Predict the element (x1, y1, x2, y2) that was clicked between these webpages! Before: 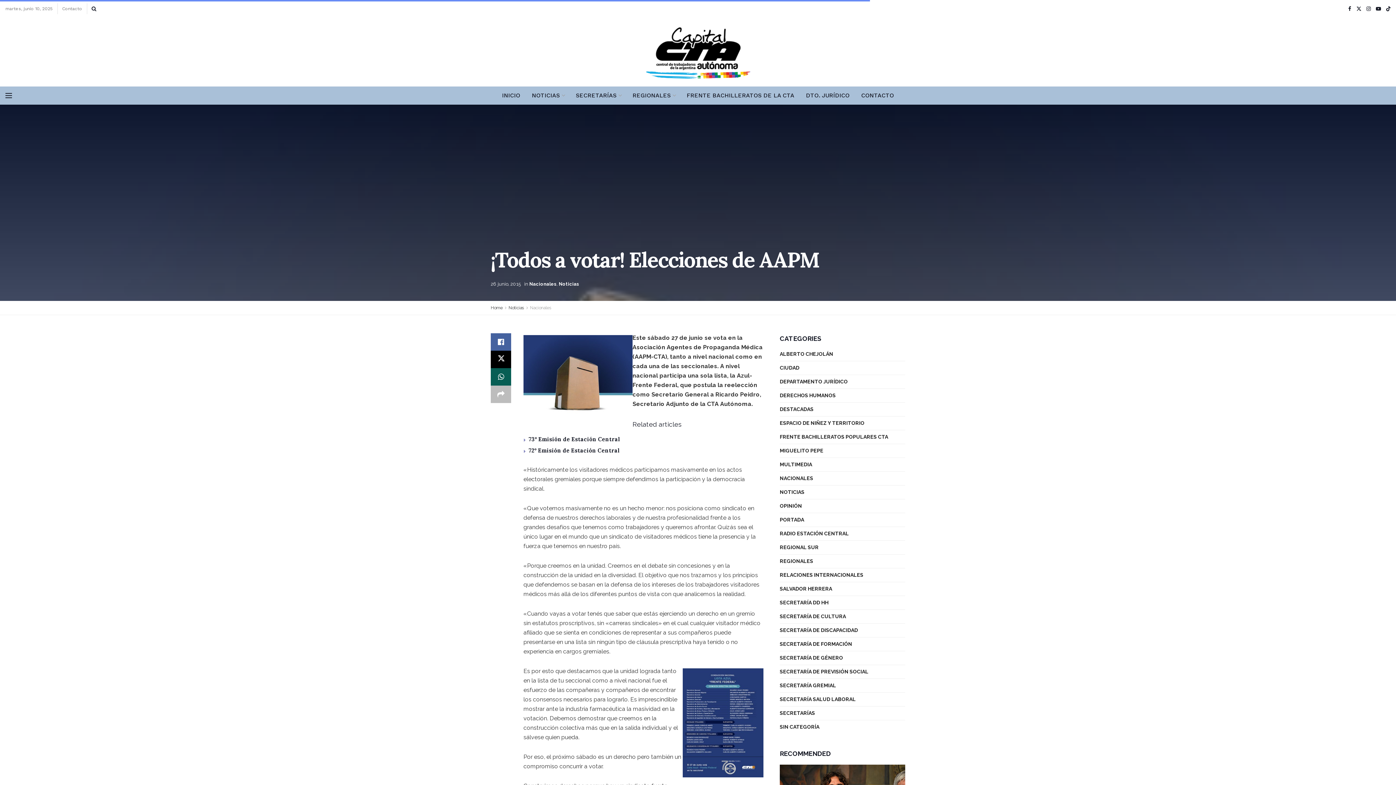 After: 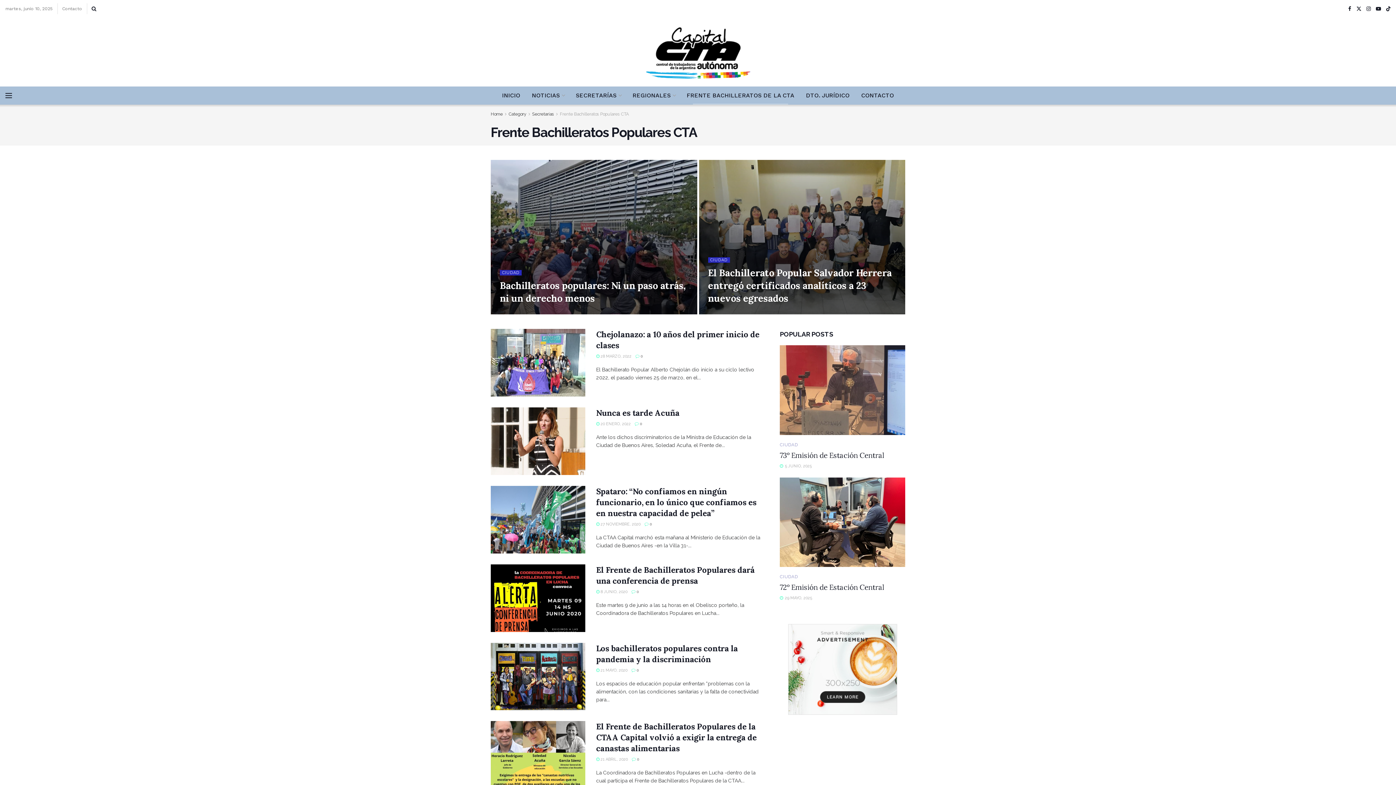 Action: bbox: (780, 432, 888, 441) label: FRENTE BACHILLERATOS POPULARES CTA